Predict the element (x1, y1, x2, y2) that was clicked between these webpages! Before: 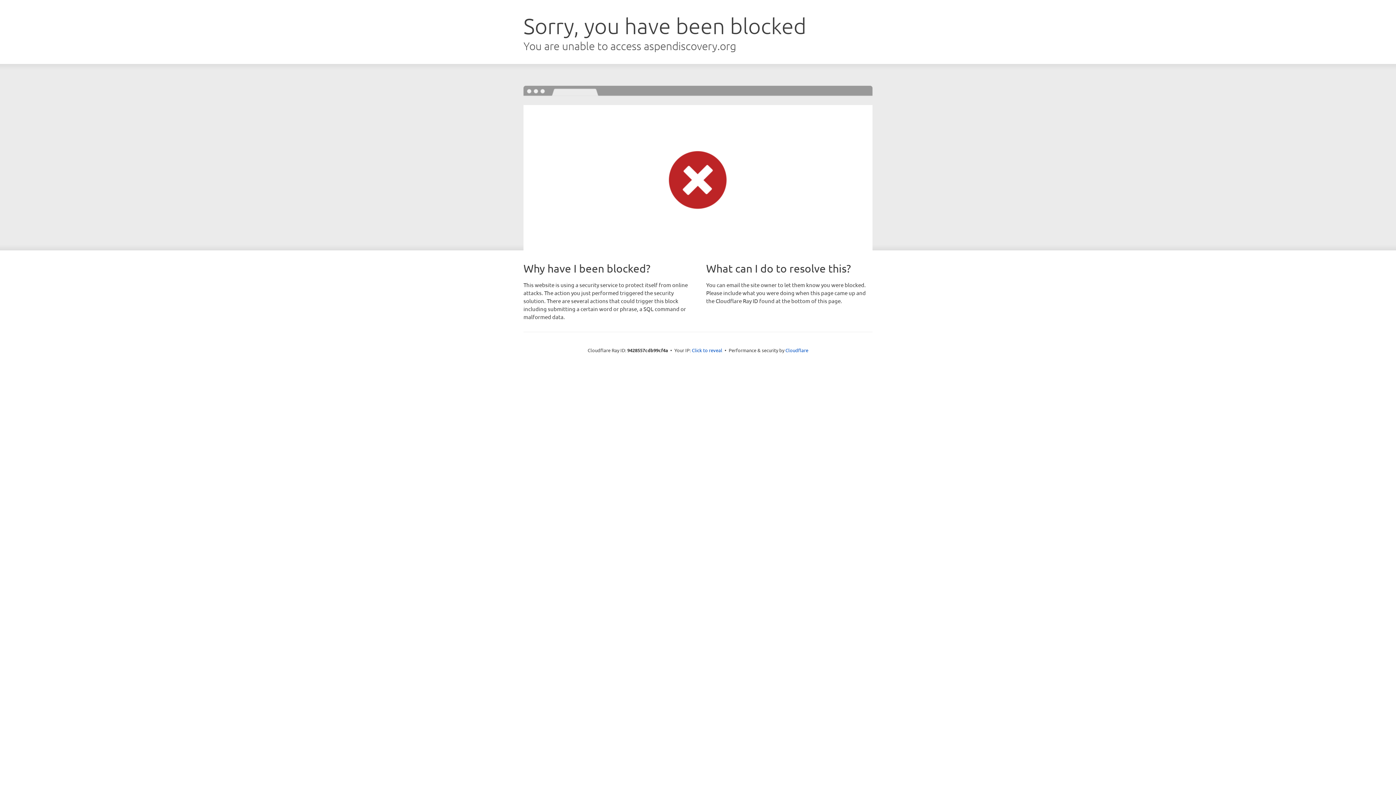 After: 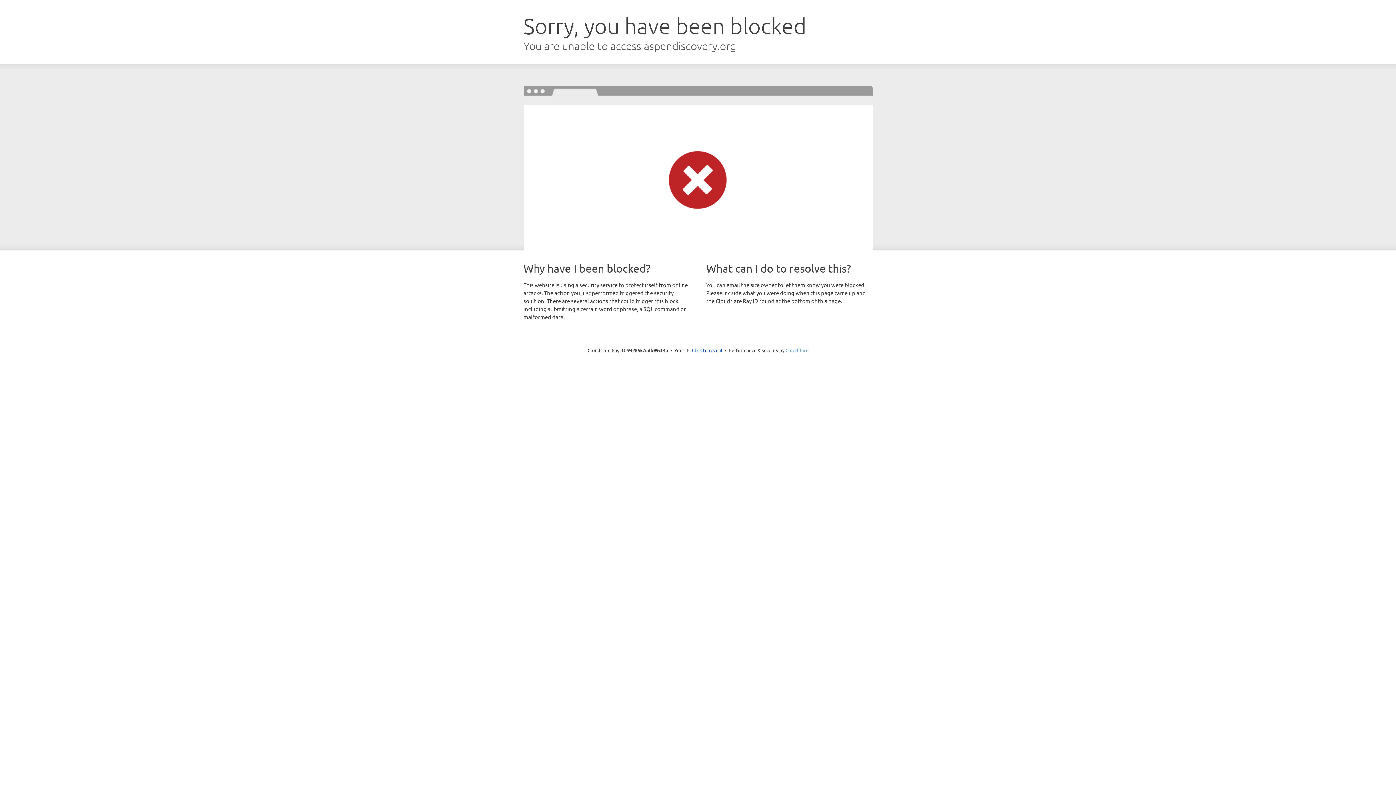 Action: label: Cloudflare bbox: (785, 347, 808, 353)